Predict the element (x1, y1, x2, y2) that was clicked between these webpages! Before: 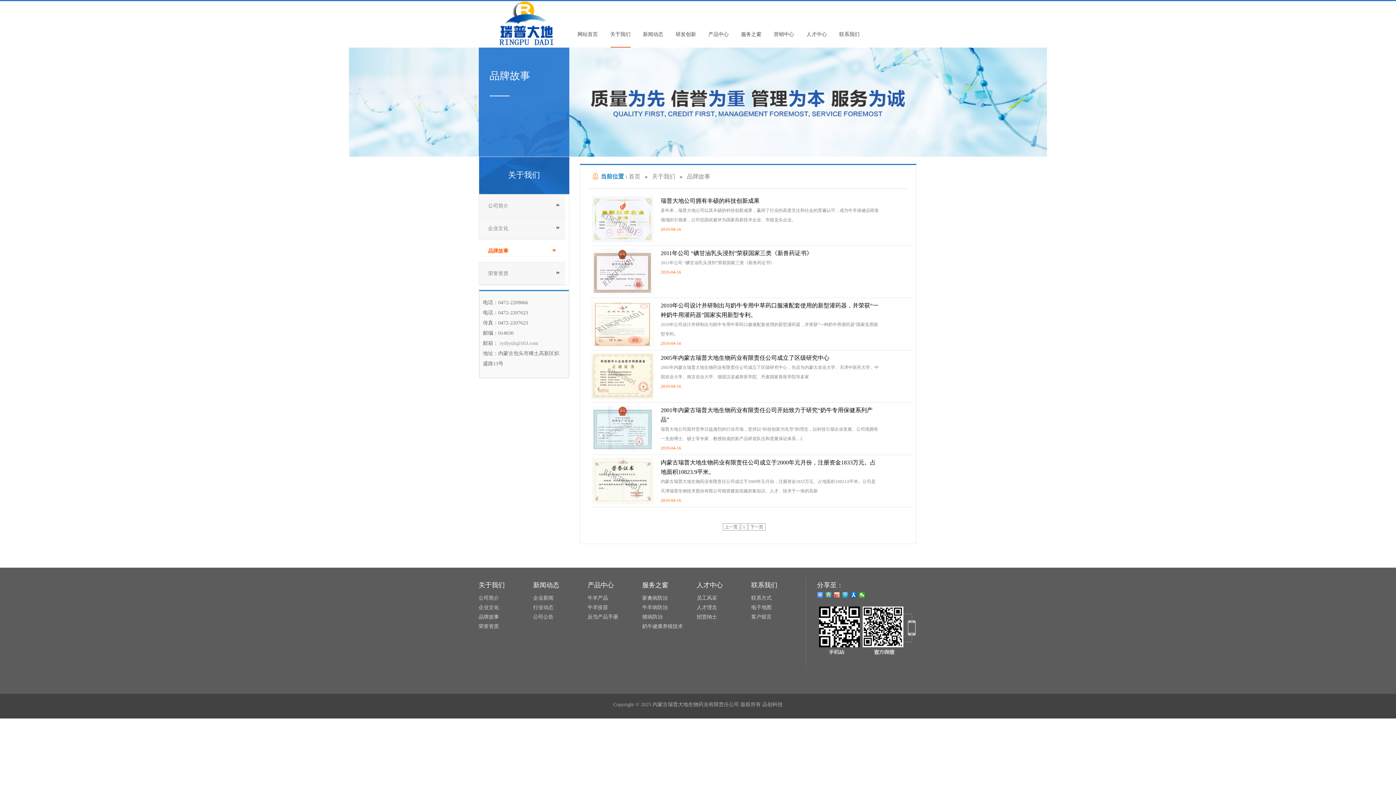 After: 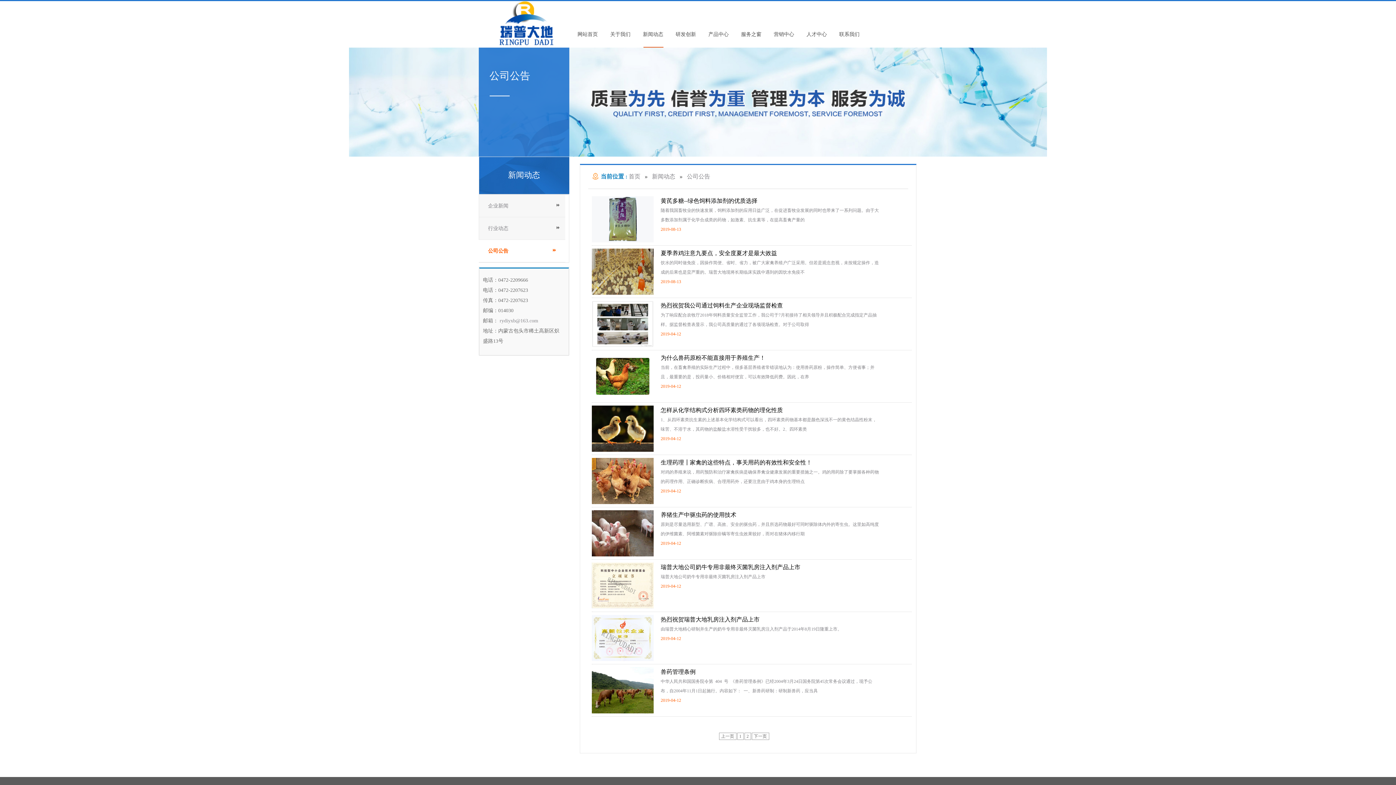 Action: bbox: (533, 612, 587, 622) label: 公司公告